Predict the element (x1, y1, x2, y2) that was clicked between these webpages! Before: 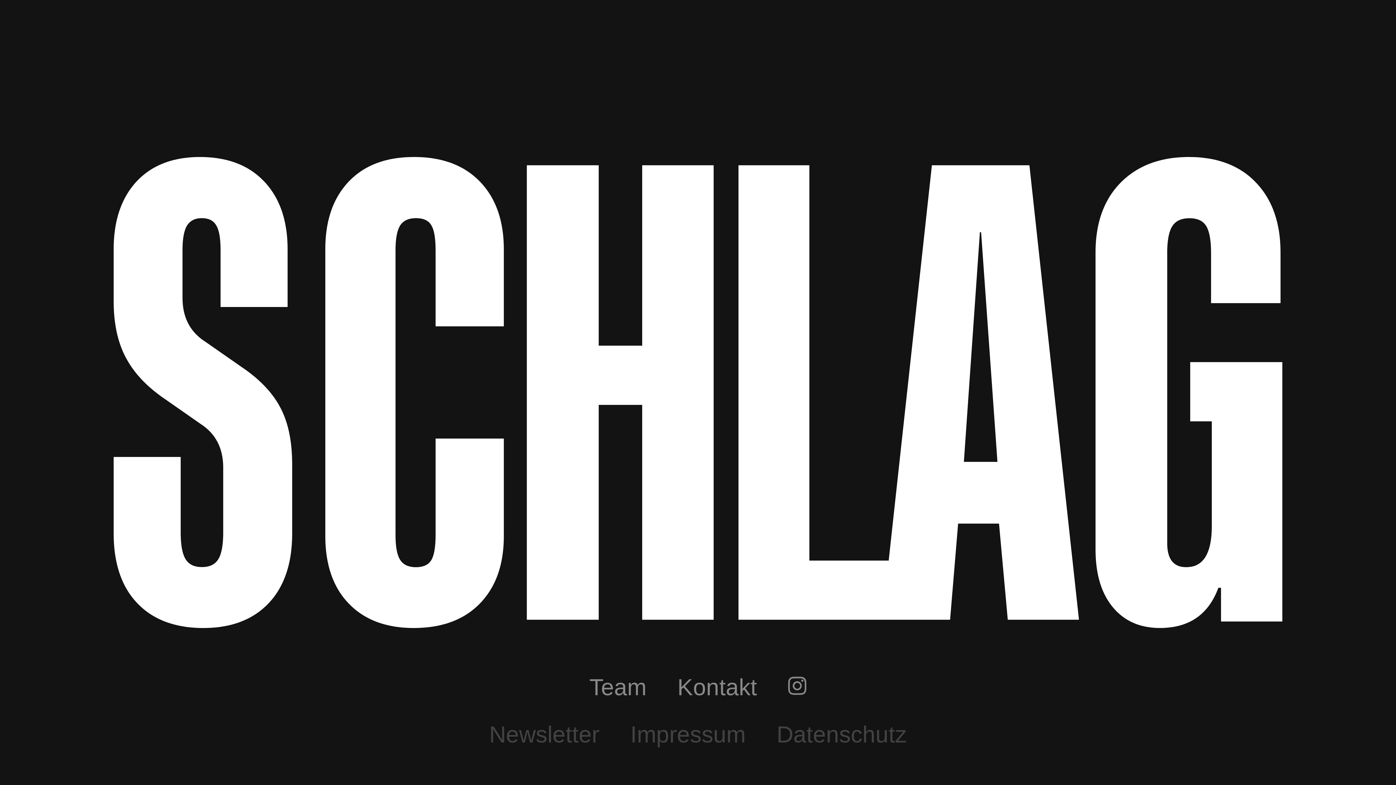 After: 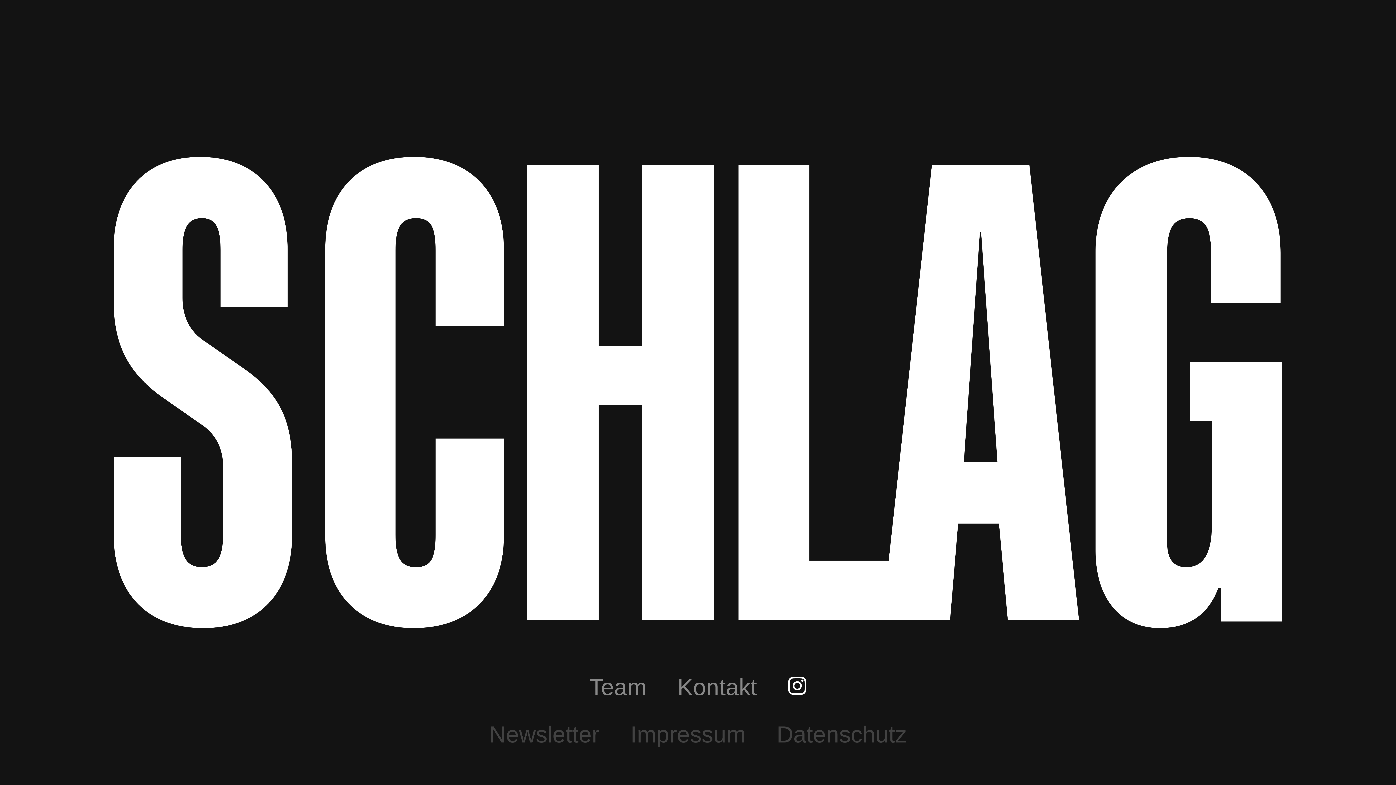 Action: bbox: (788, 674, 806, 700) label: Instagram